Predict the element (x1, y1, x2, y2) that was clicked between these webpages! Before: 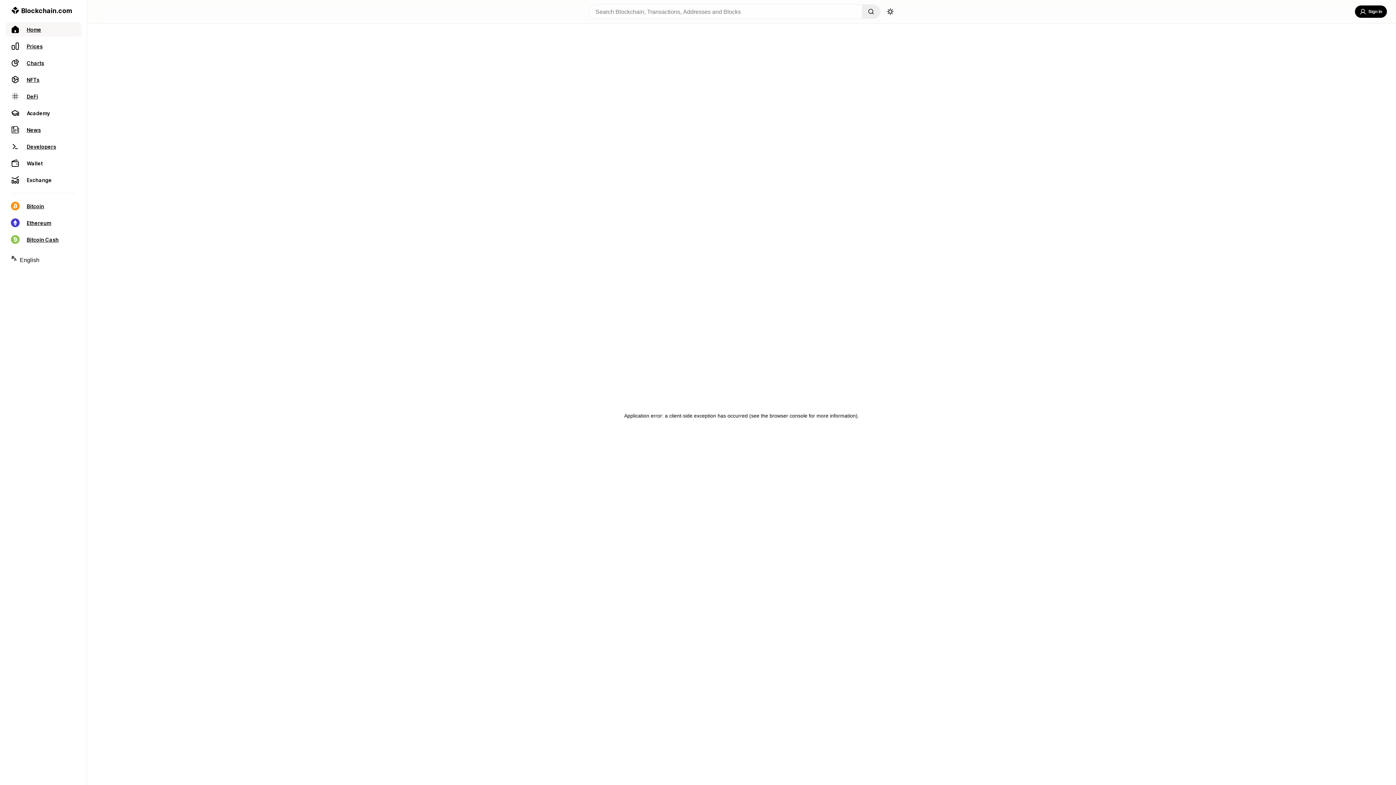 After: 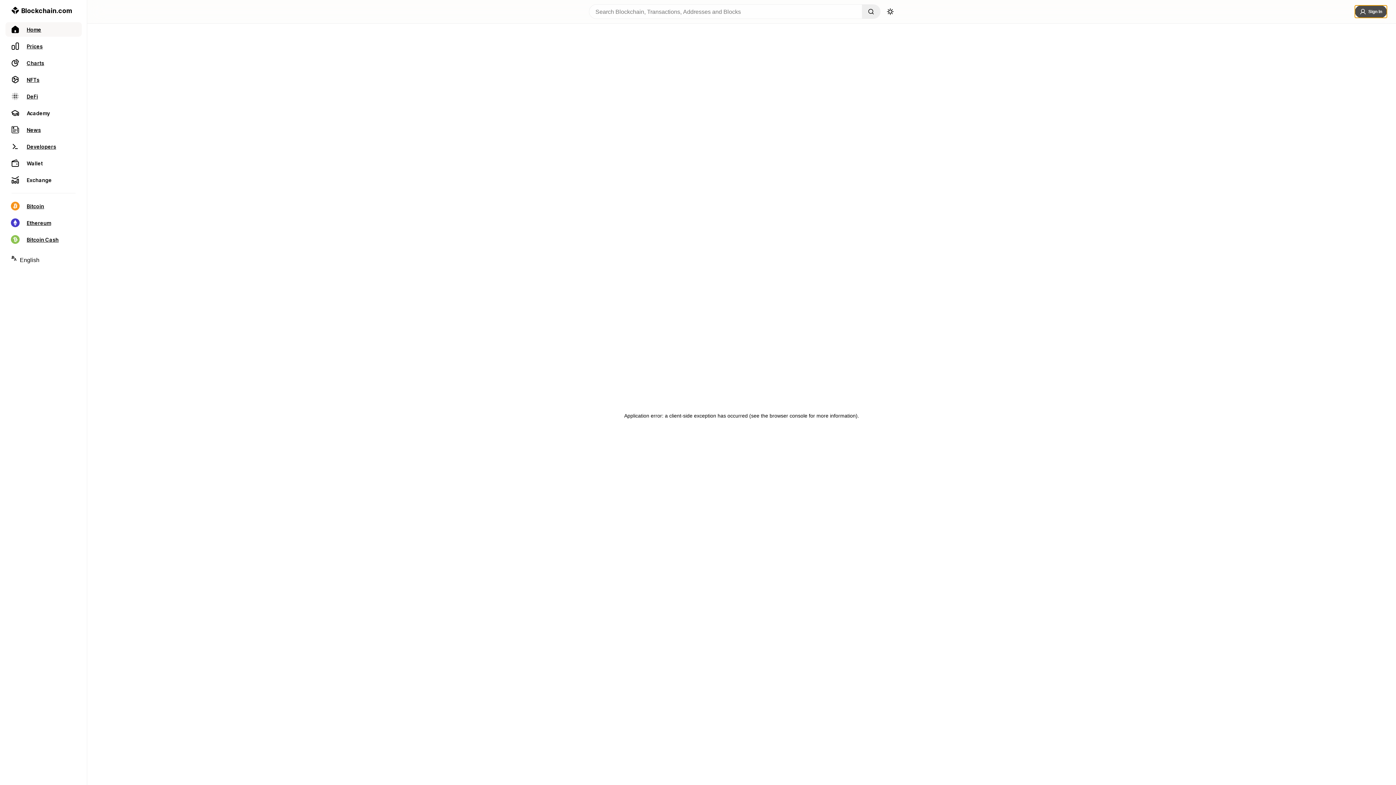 Action: bbox: (1355, 5, 1387, 17) label: Sign In